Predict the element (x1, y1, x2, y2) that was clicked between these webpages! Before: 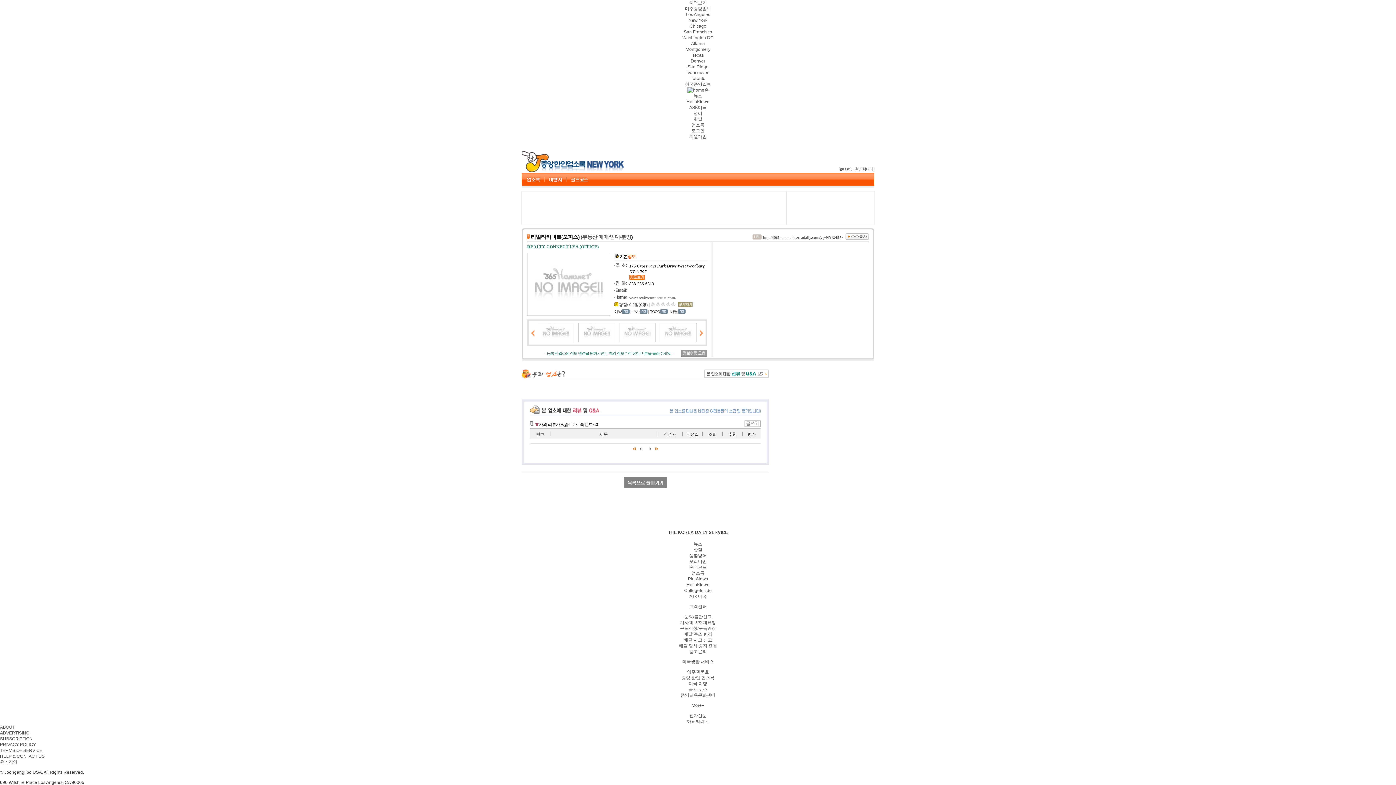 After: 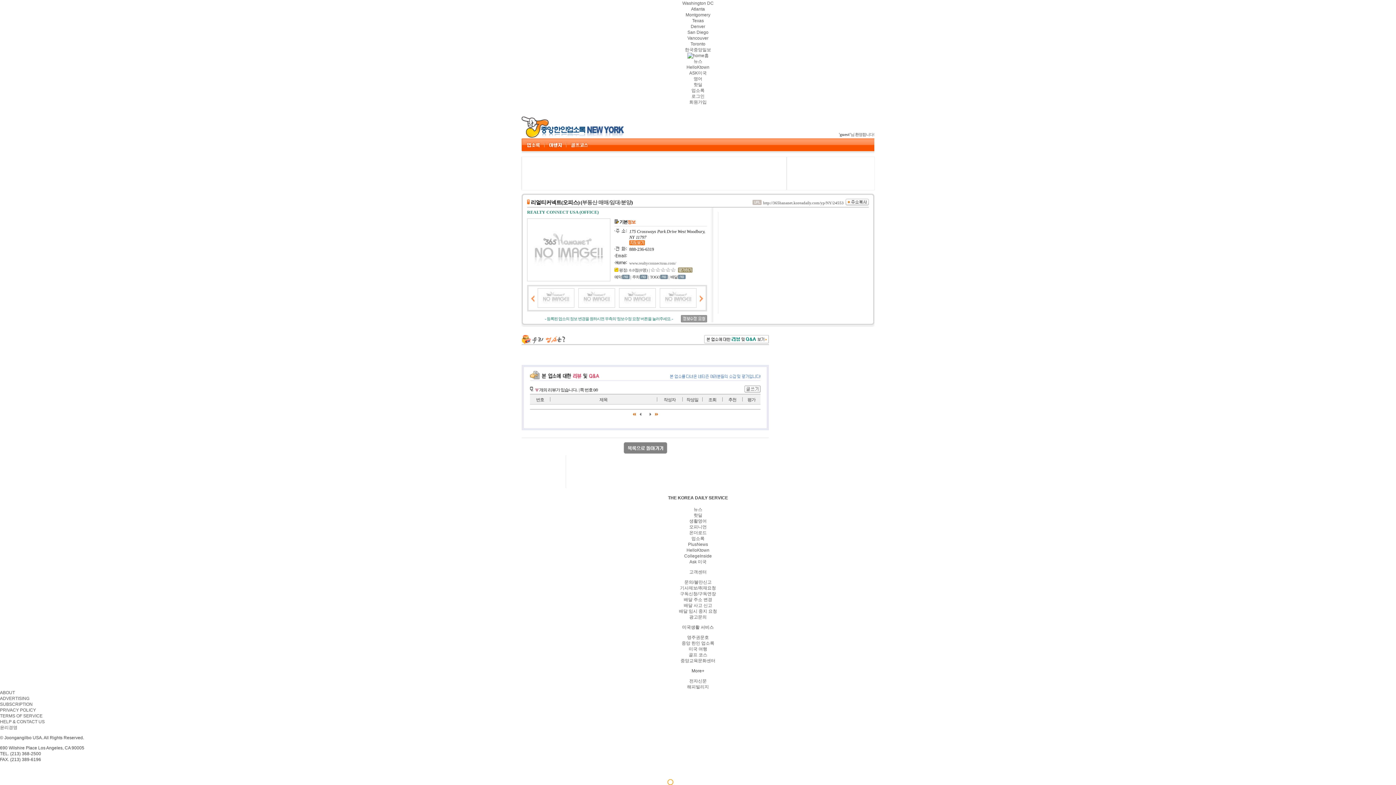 Action: bbox: (678, 303, 692, 308)